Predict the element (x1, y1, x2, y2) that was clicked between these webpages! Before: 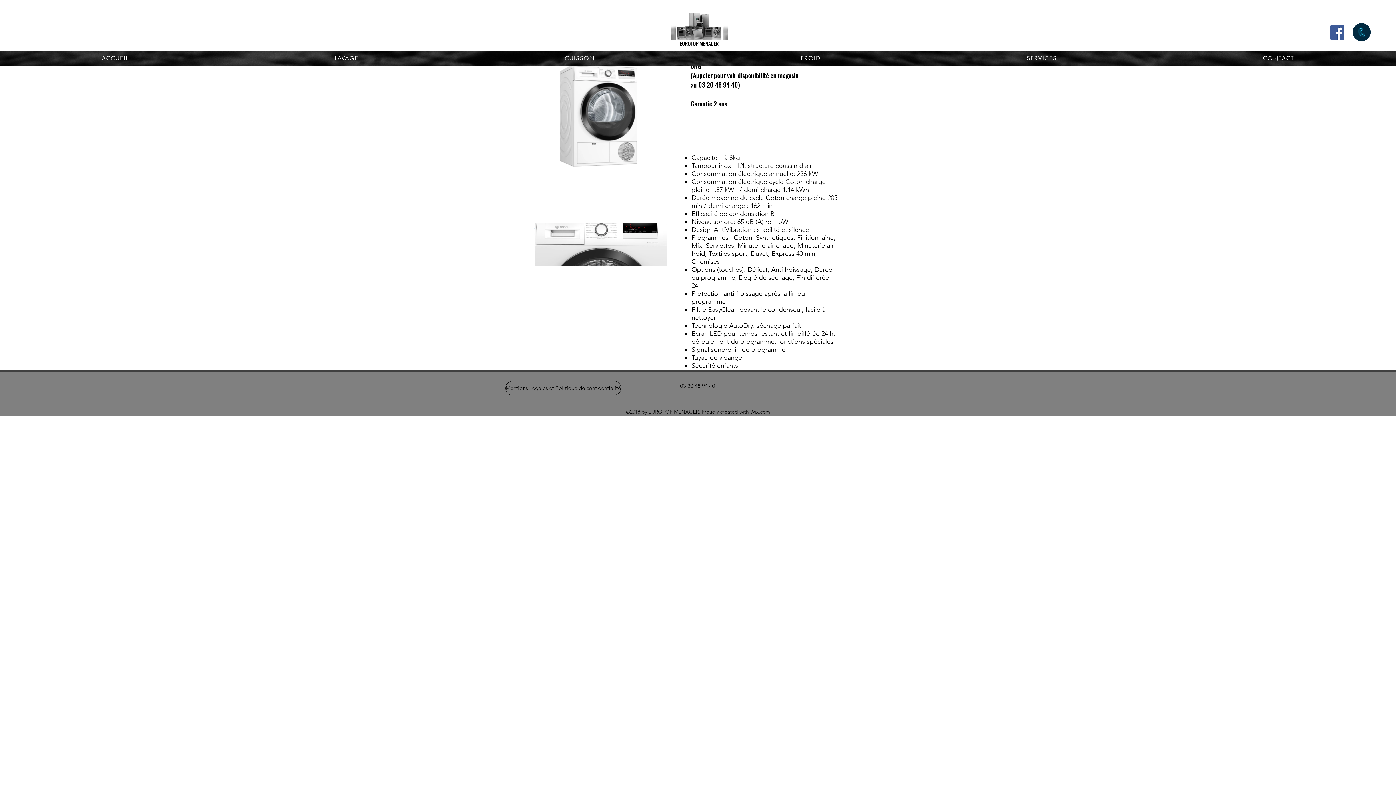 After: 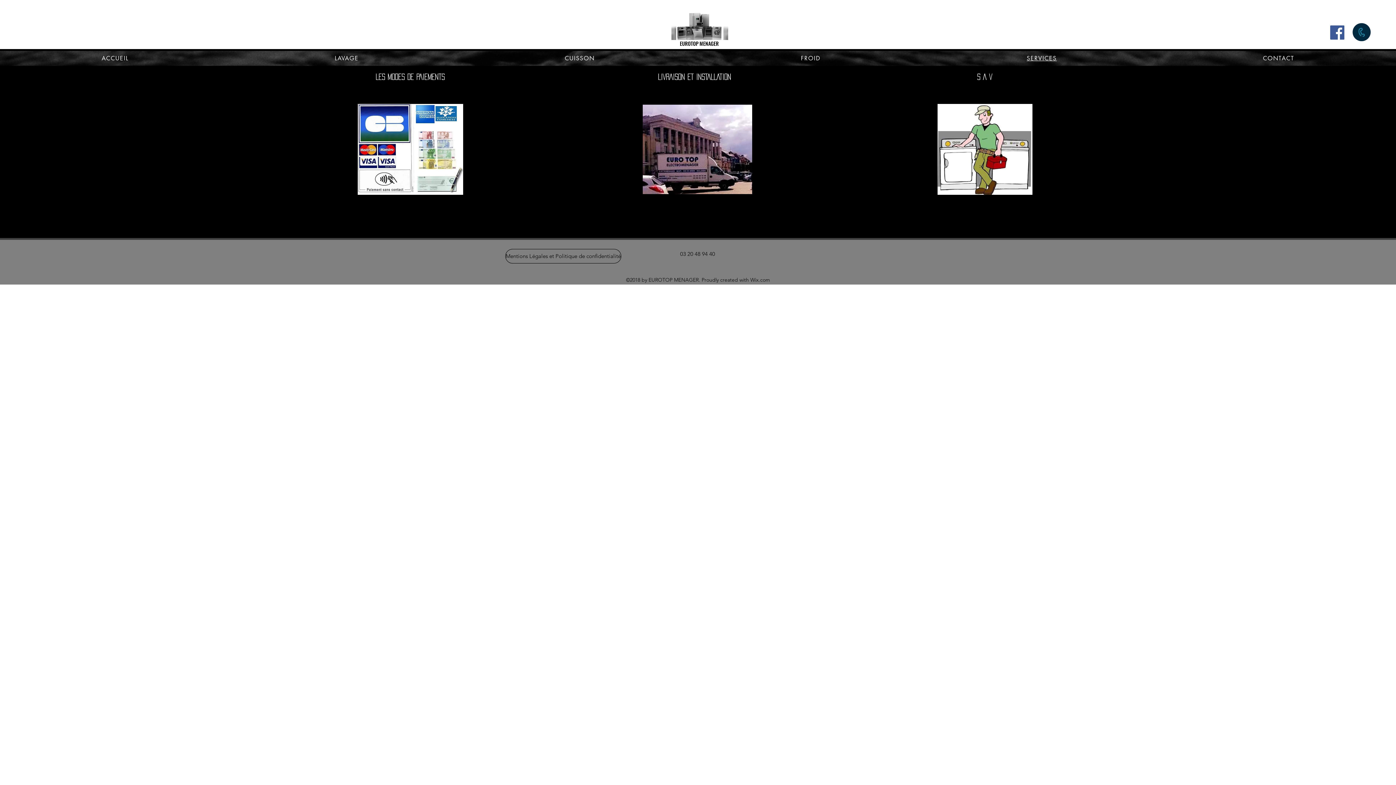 Action: bbox: (925, 50, 1158, 65) label: SERVICES